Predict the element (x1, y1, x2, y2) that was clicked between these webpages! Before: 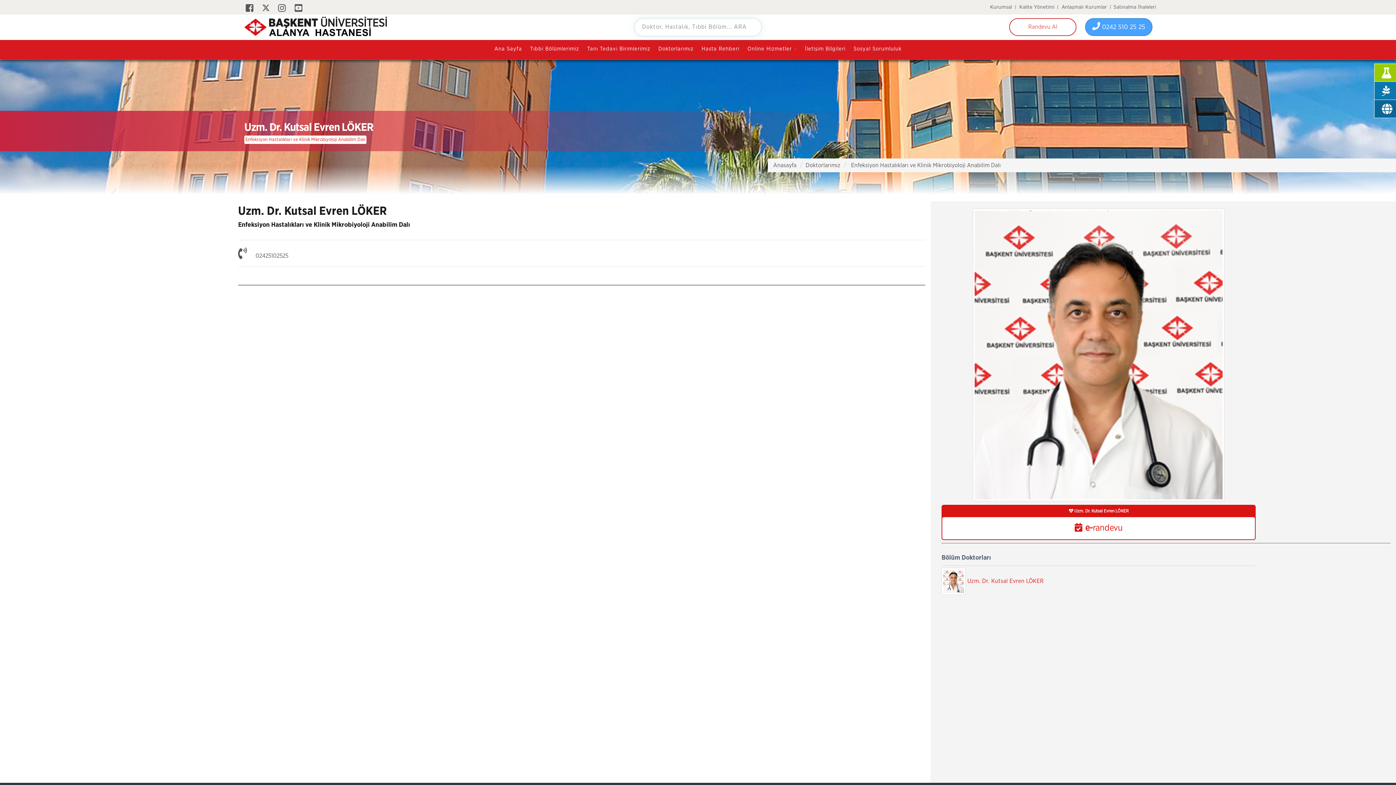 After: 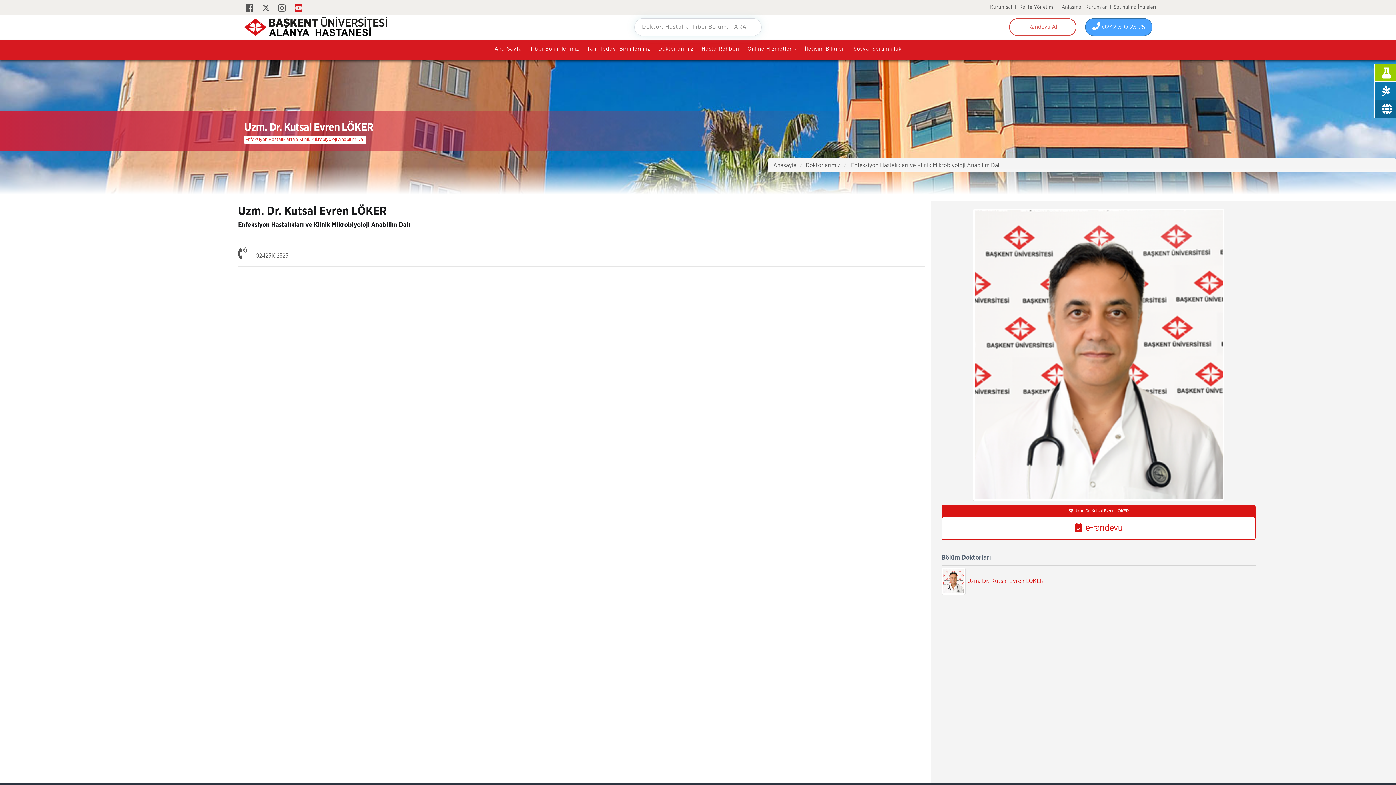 Action: bbox: (294, 4, 302, 12)